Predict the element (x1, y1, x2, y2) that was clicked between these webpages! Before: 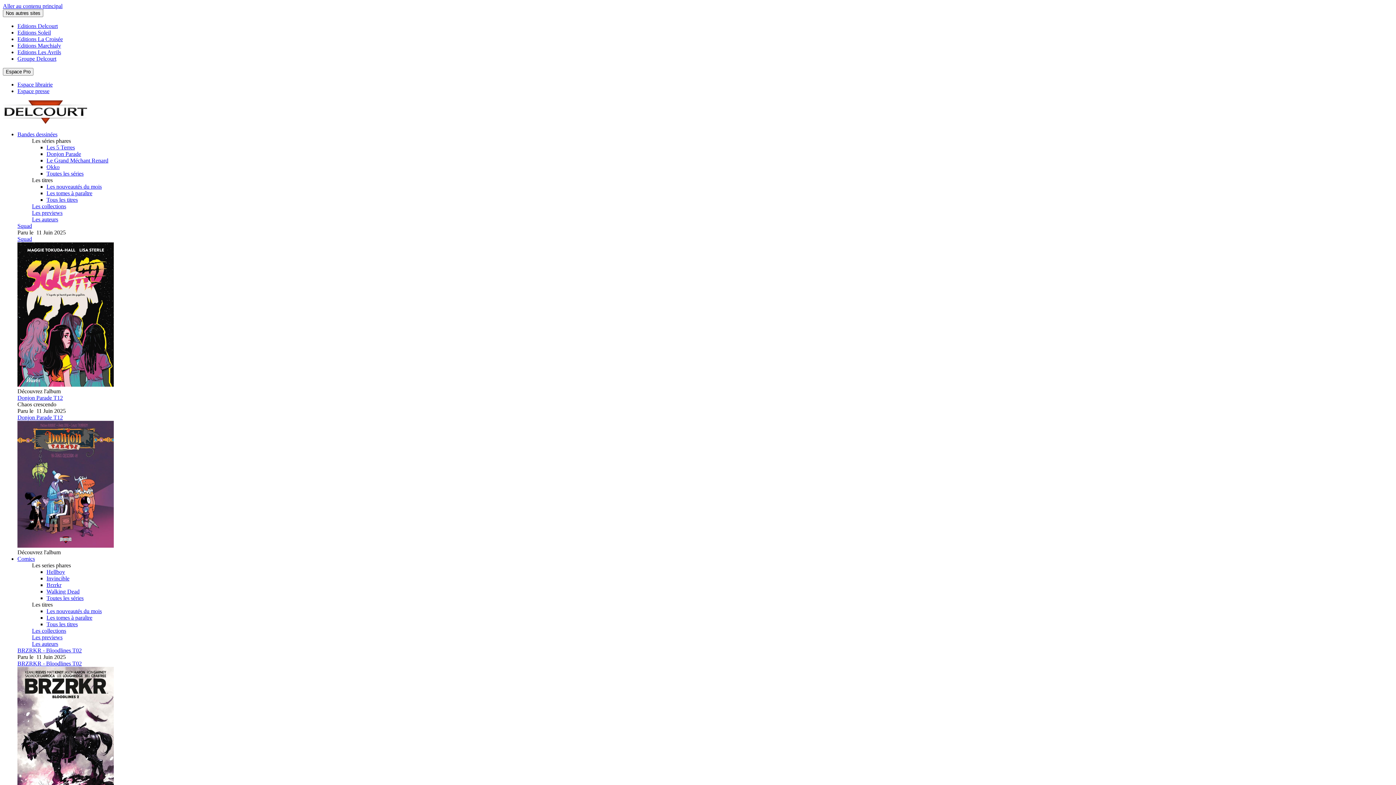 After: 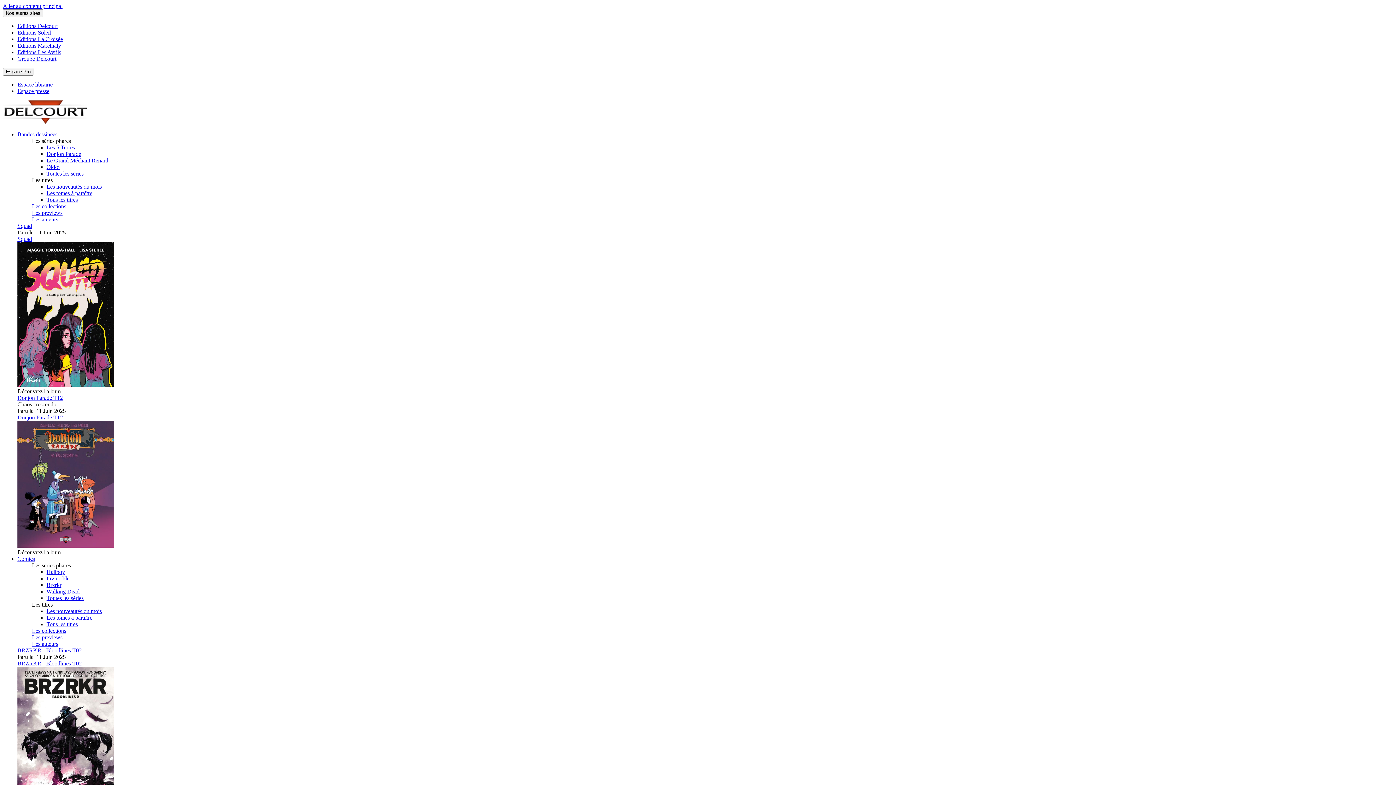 Action: bbox: (17, 131, 57, 137) label: Bandes dessinées